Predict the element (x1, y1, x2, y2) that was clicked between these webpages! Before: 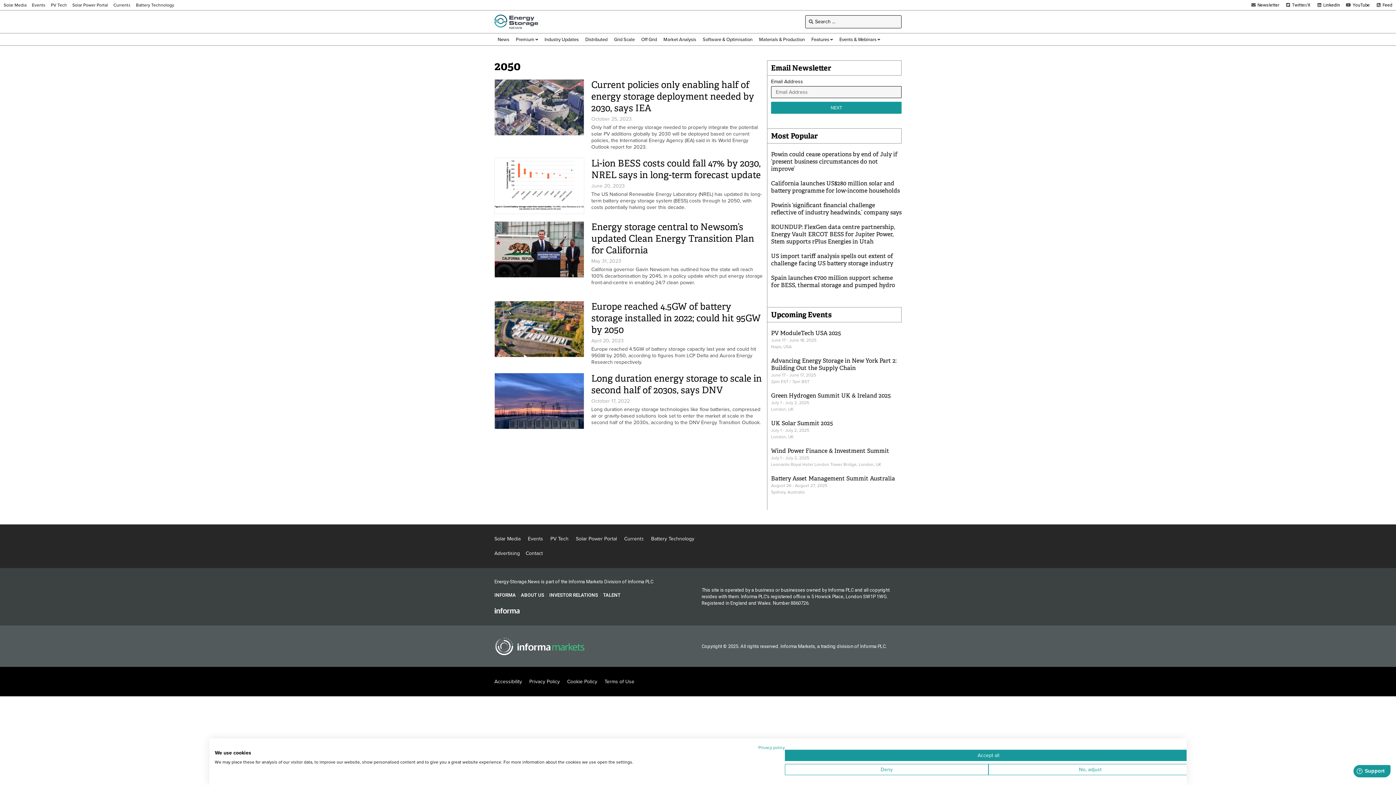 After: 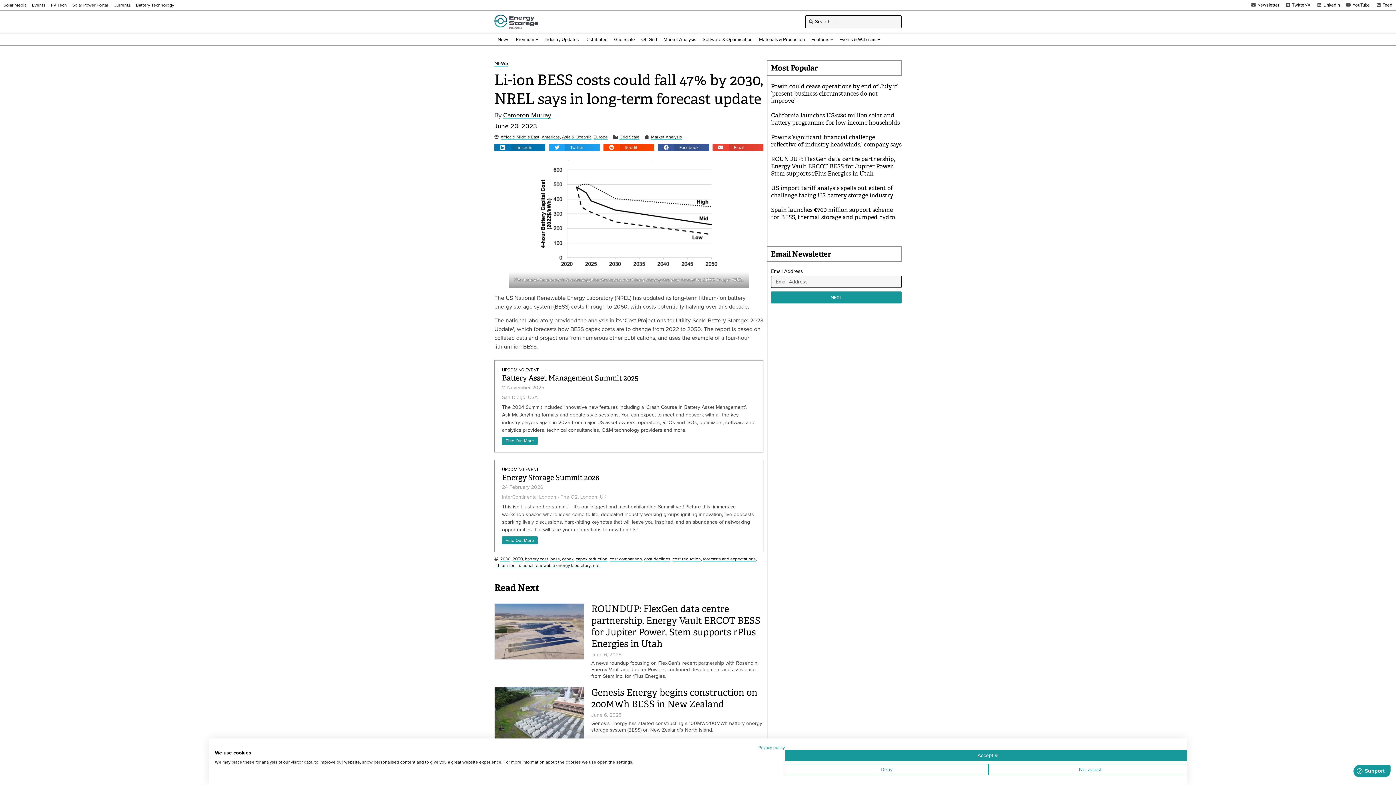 Action: bbox: (494, 157, 584, 214)